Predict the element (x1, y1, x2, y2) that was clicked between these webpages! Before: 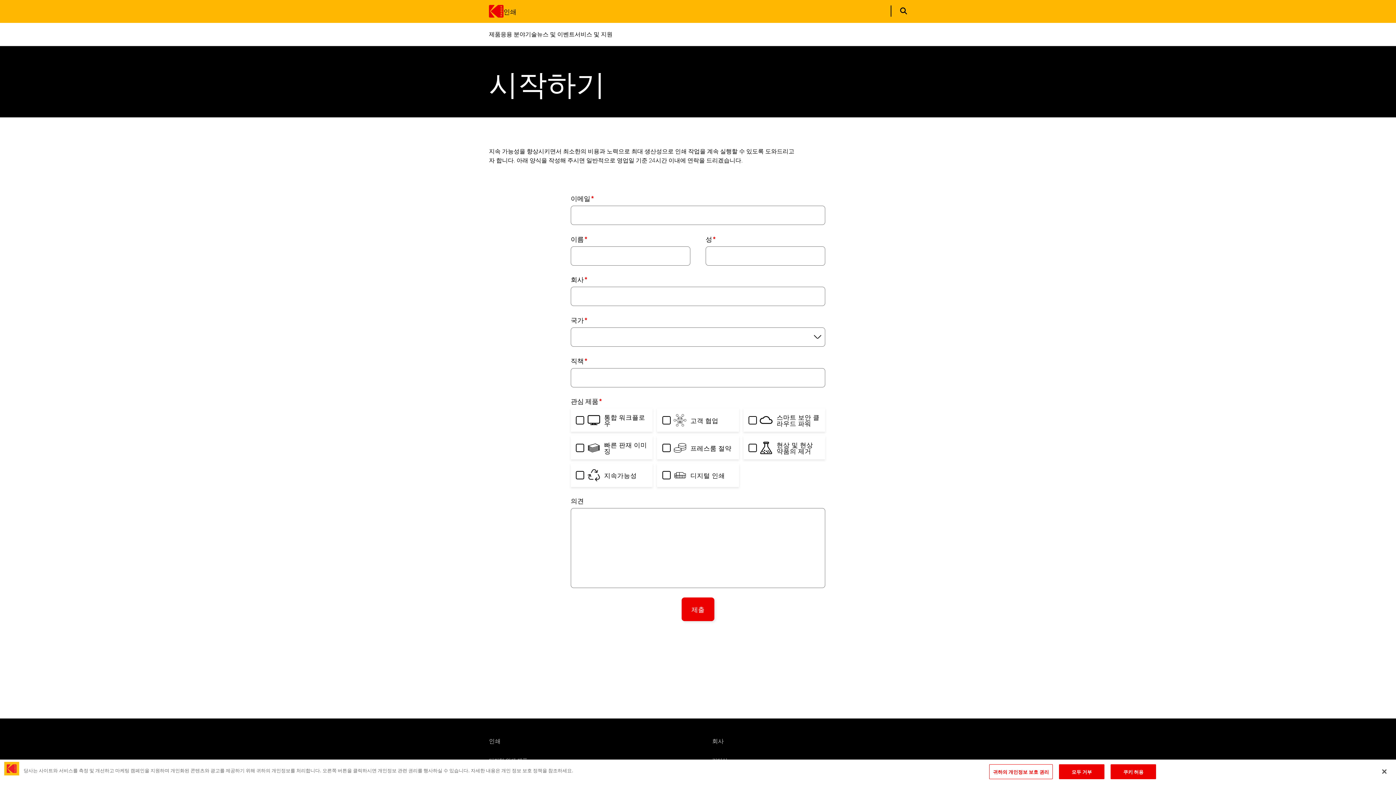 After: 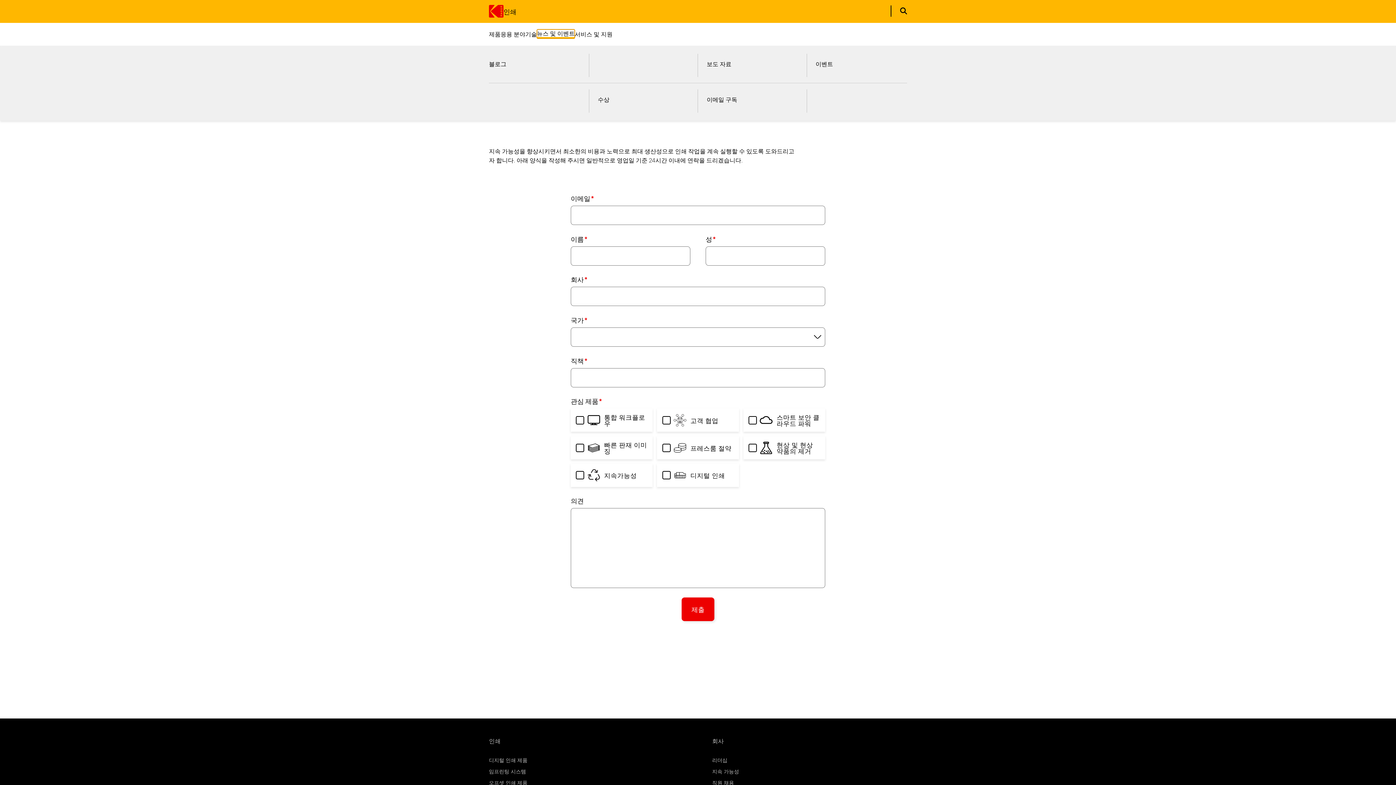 Action: bbox: (537, 30, 574, 37) label: 뉴스 및 이벤트